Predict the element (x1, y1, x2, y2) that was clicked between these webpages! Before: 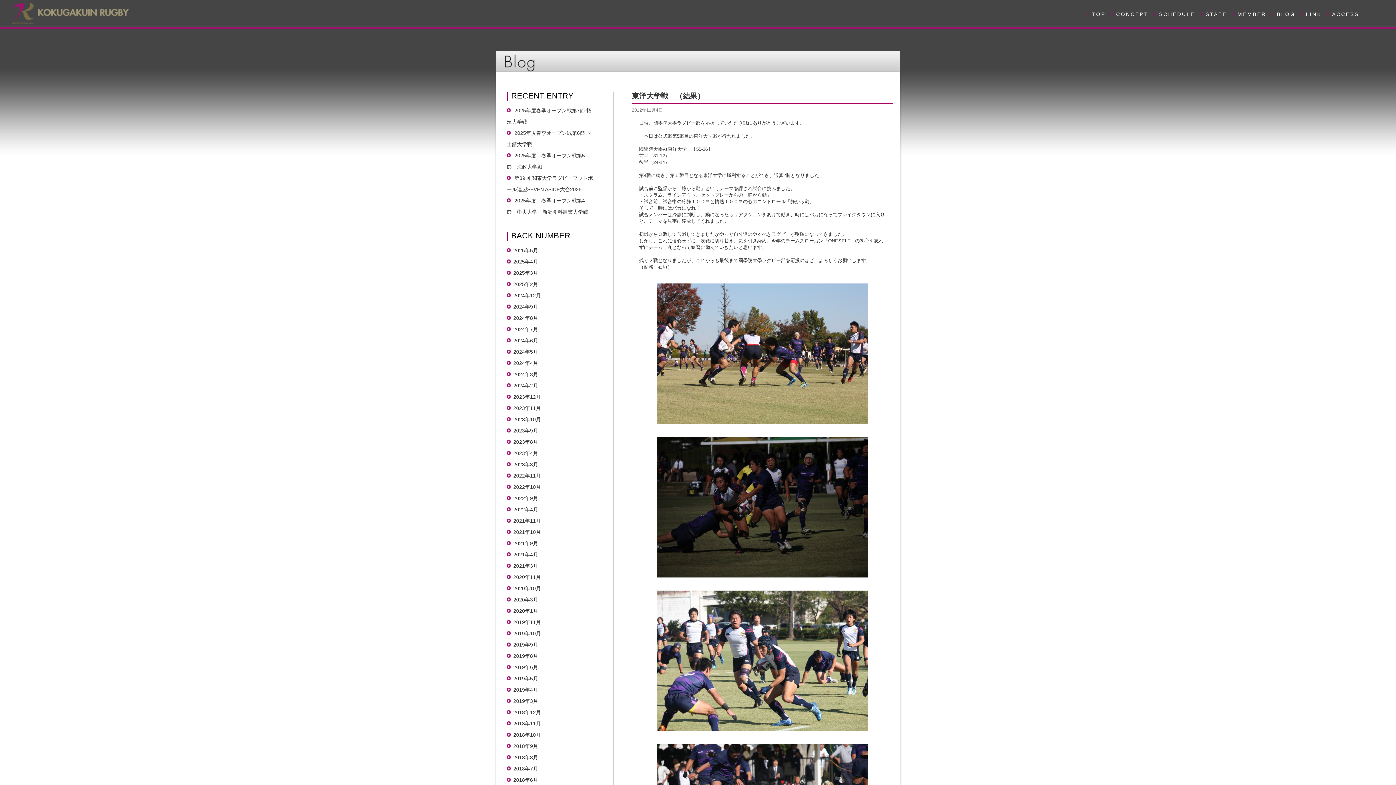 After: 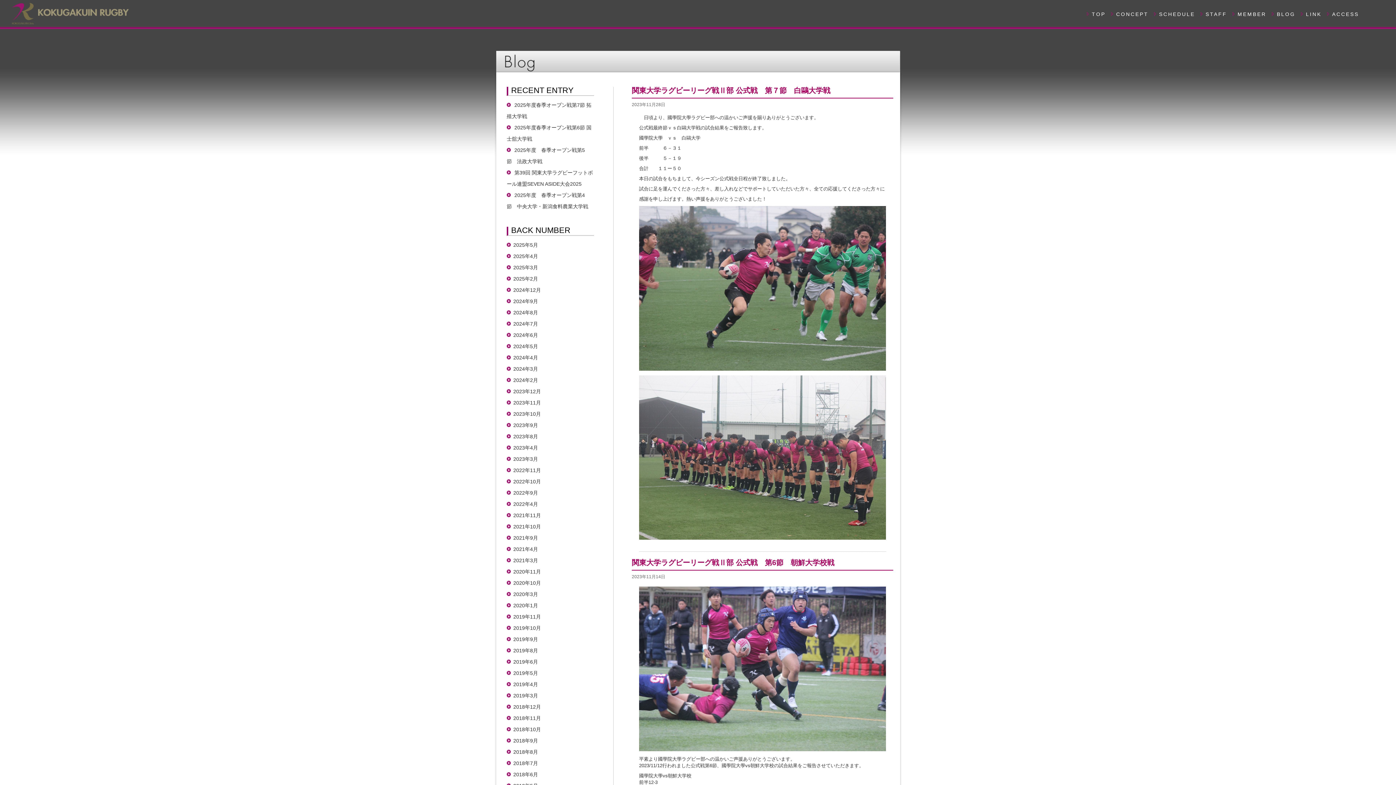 Action: label: 2023年11月 bbox: (513, 405, 541, 411)